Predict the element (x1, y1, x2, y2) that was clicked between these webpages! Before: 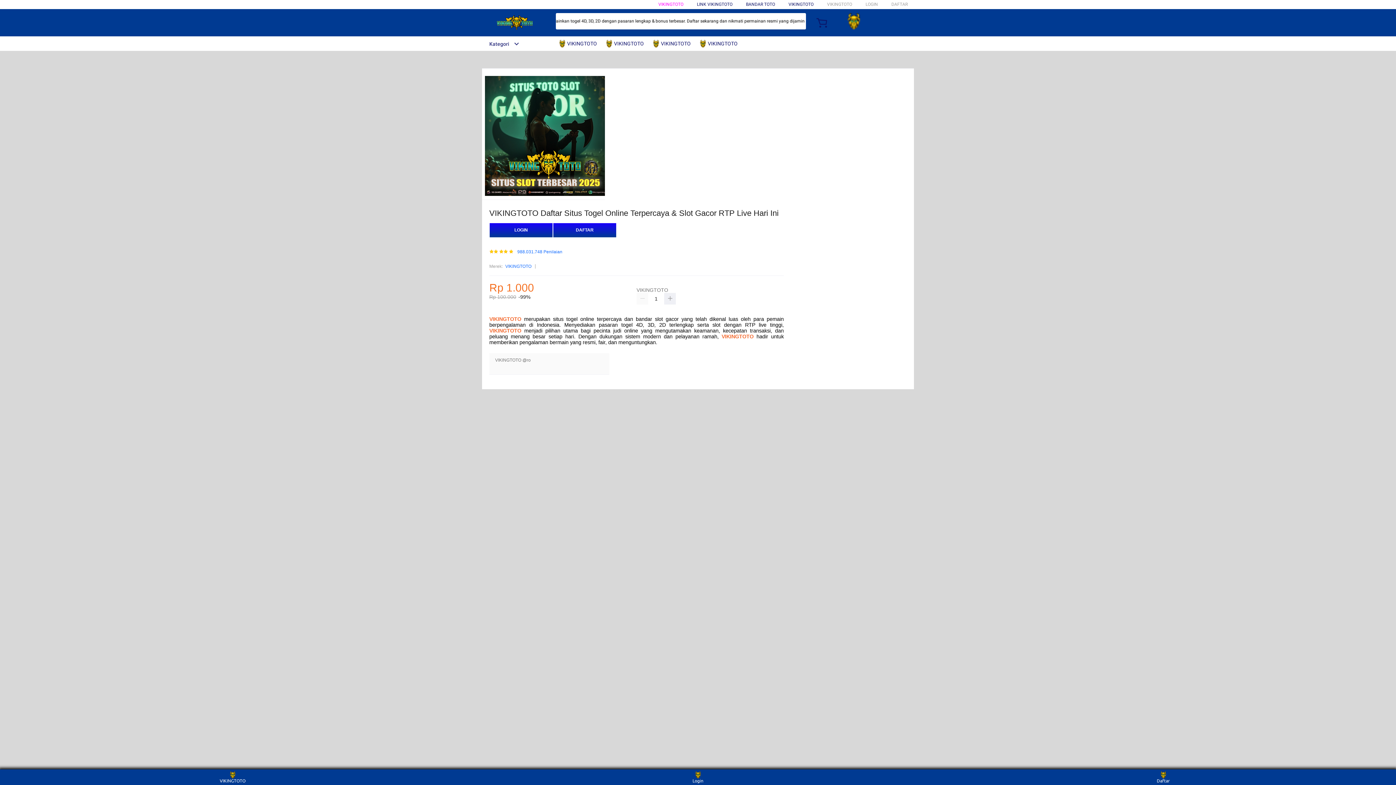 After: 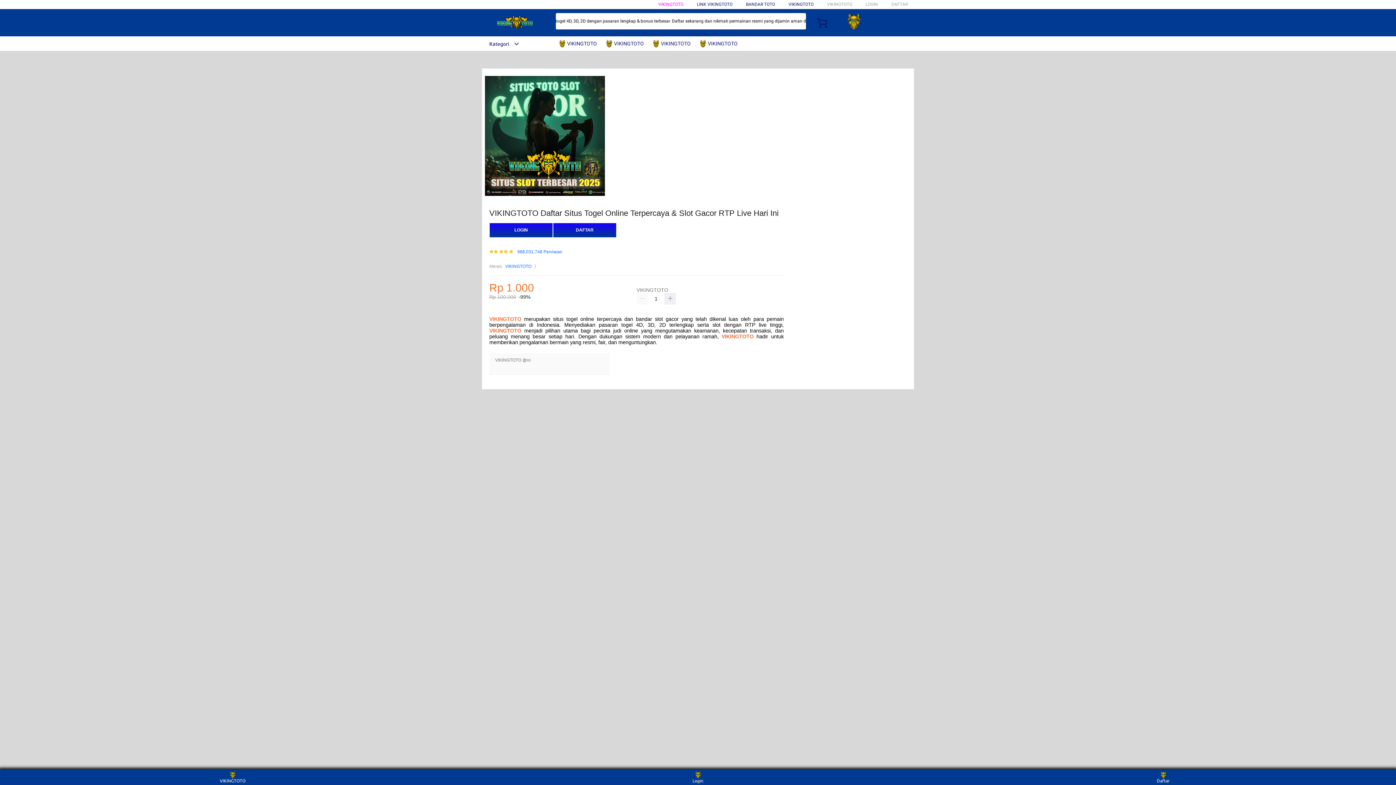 Action: bbox: (605, 36, 647, 50) label:  VIKINGTOTO